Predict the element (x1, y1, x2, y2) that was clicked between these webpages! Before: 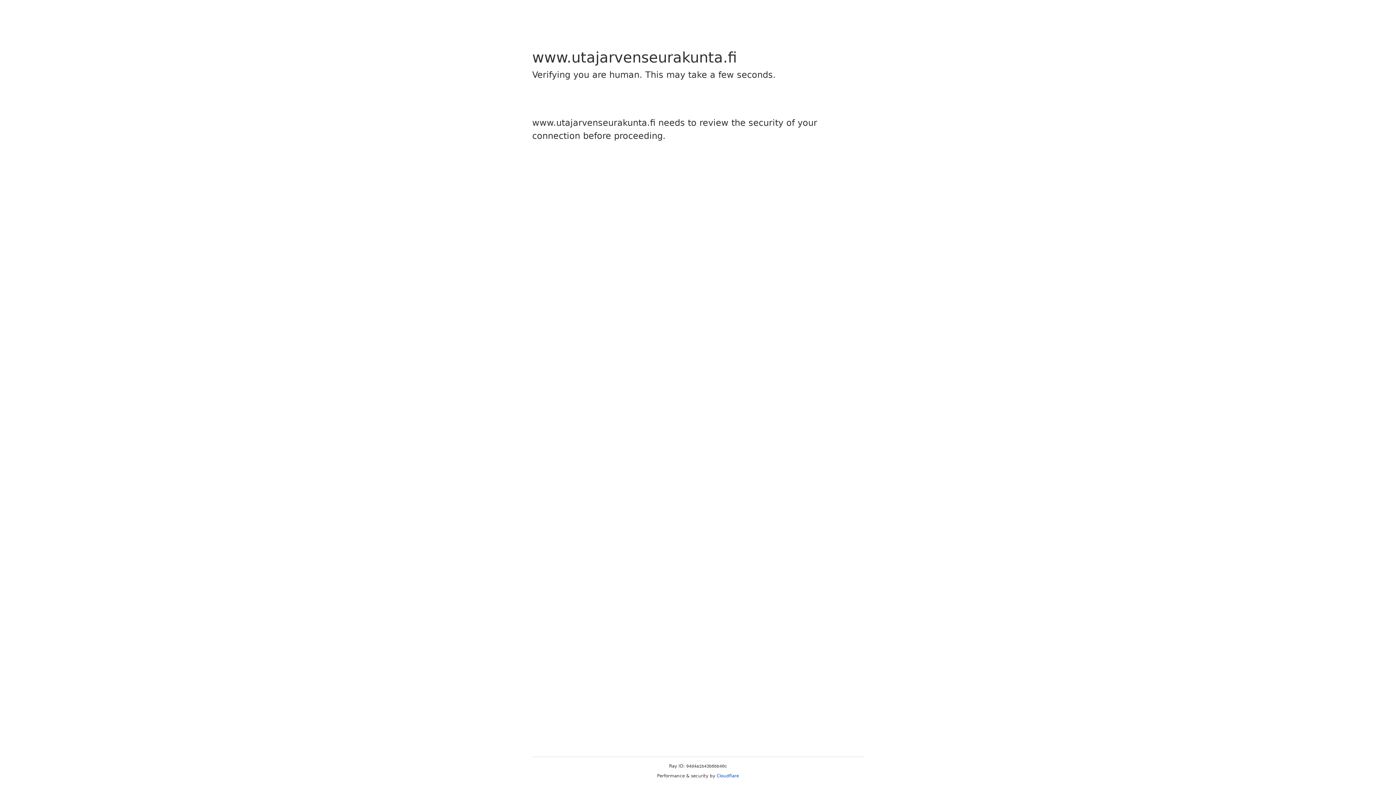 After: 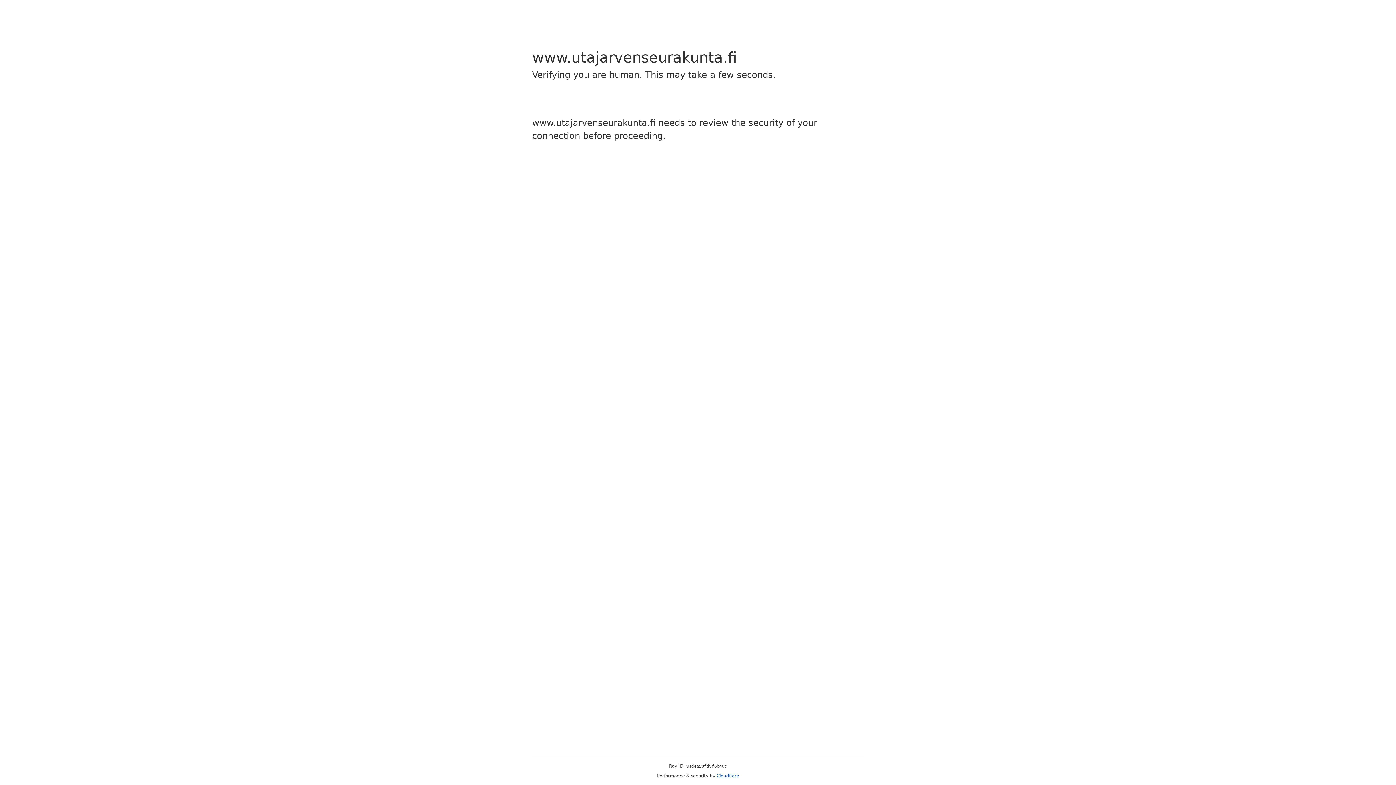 Action: label: Cloudflare bbox: (716, 773, 739, 778)